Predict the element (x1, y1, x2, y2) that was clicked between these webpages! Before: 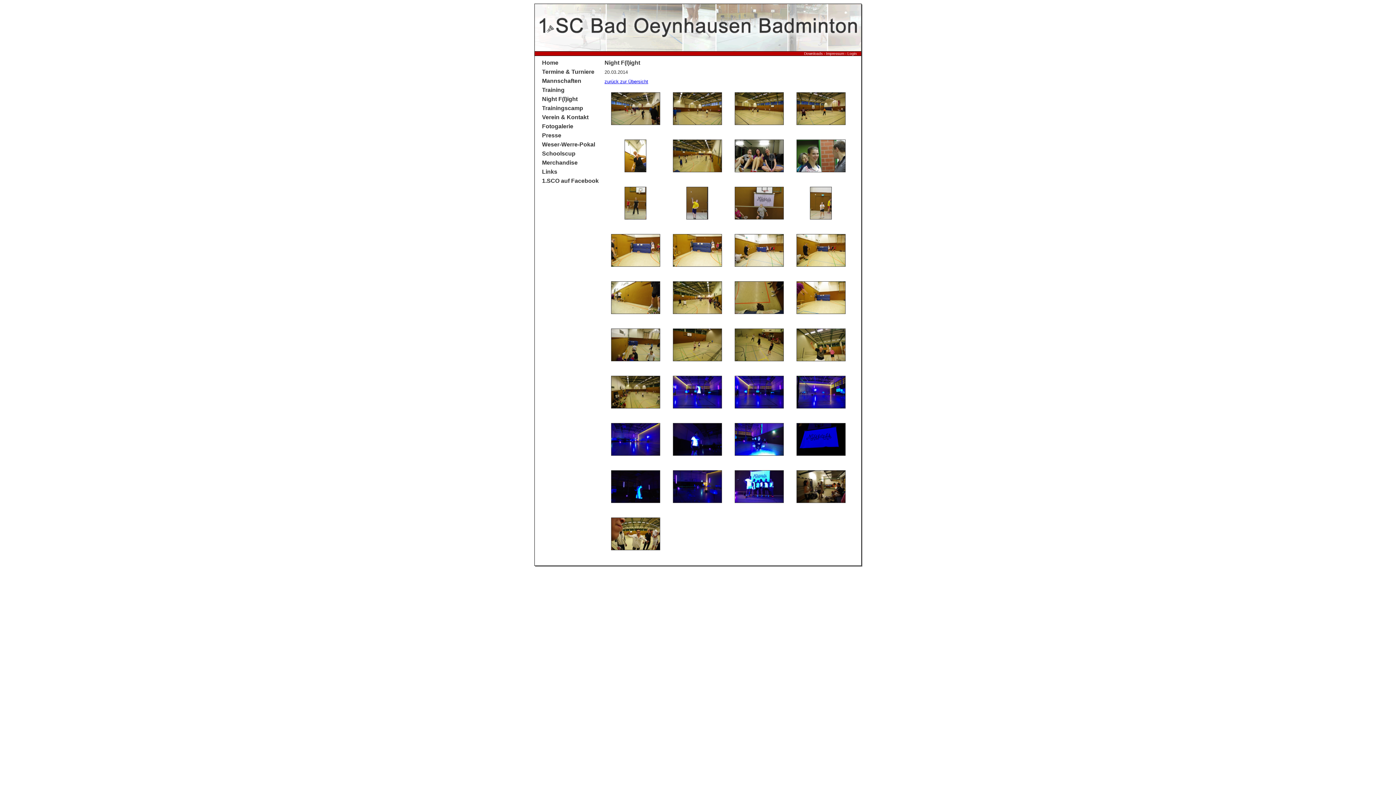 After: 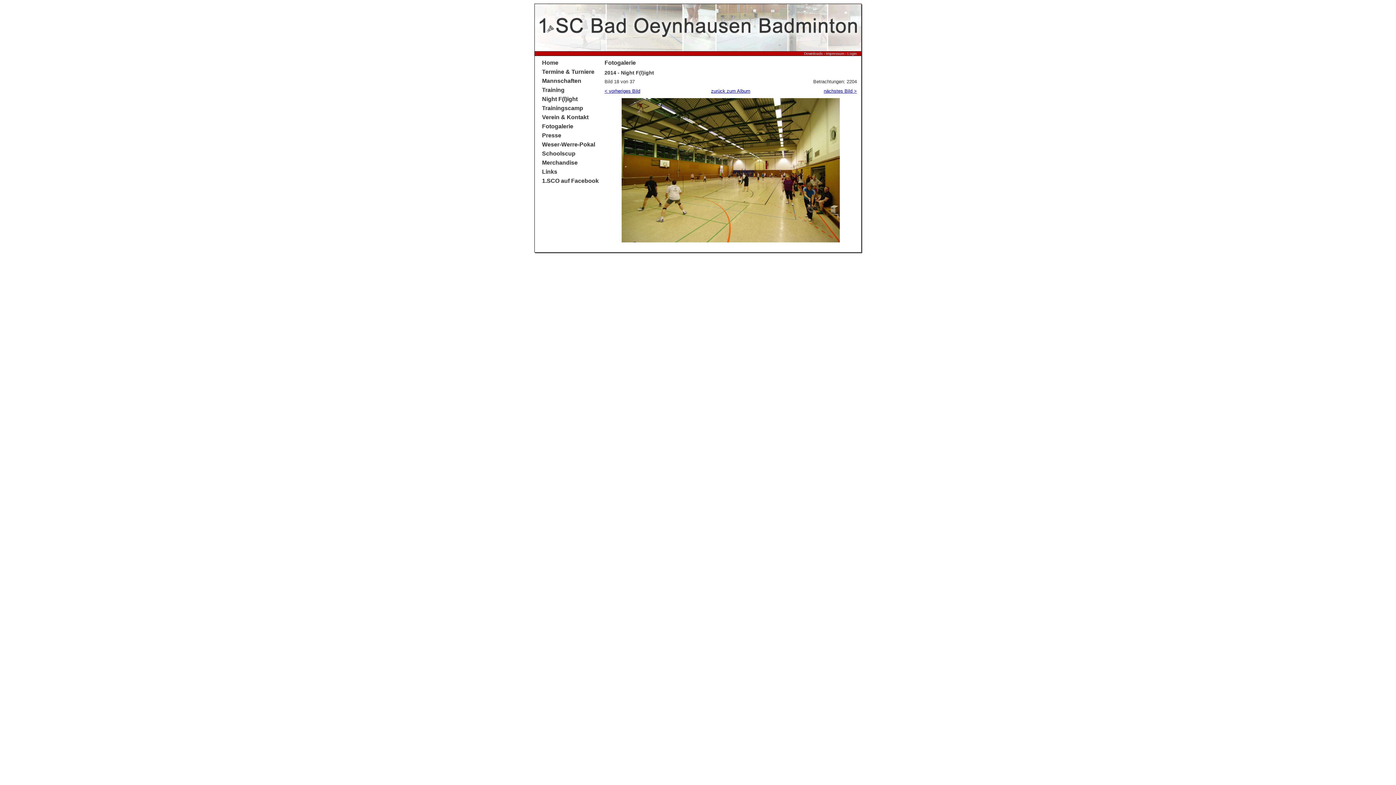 Action: bbox: (672, 310, 722, 314)